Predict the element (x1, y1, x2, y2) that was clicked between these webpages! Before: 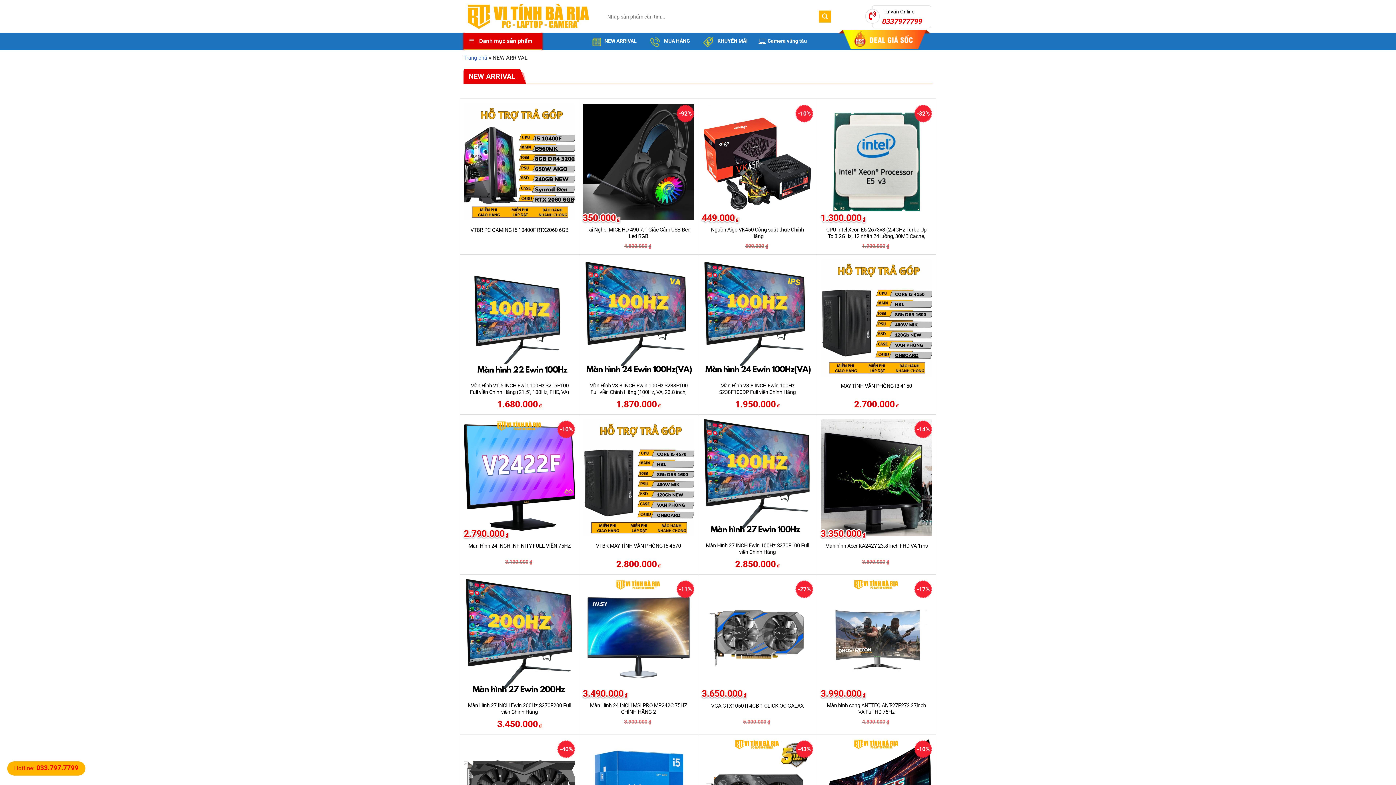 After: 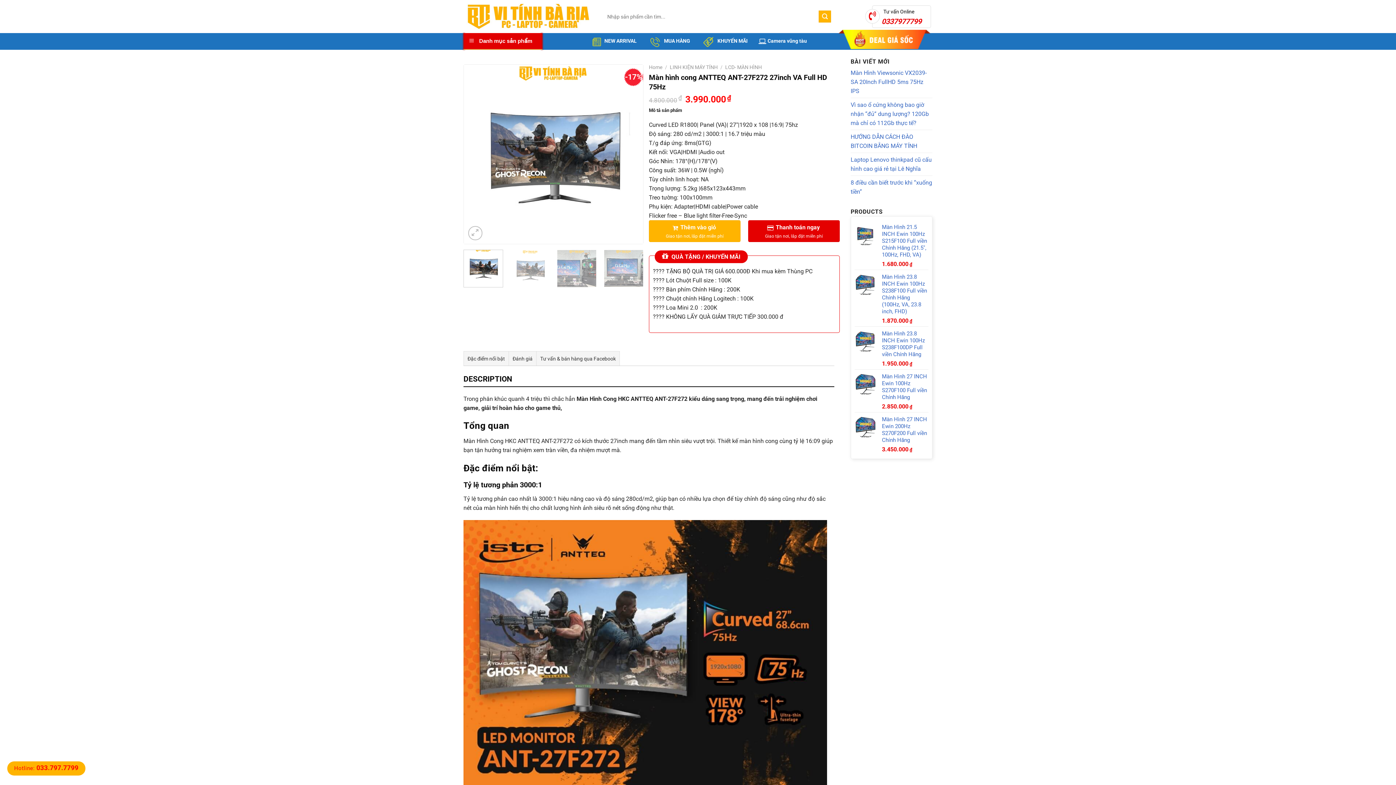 Action: bbox: (817, 573, 928, 699)